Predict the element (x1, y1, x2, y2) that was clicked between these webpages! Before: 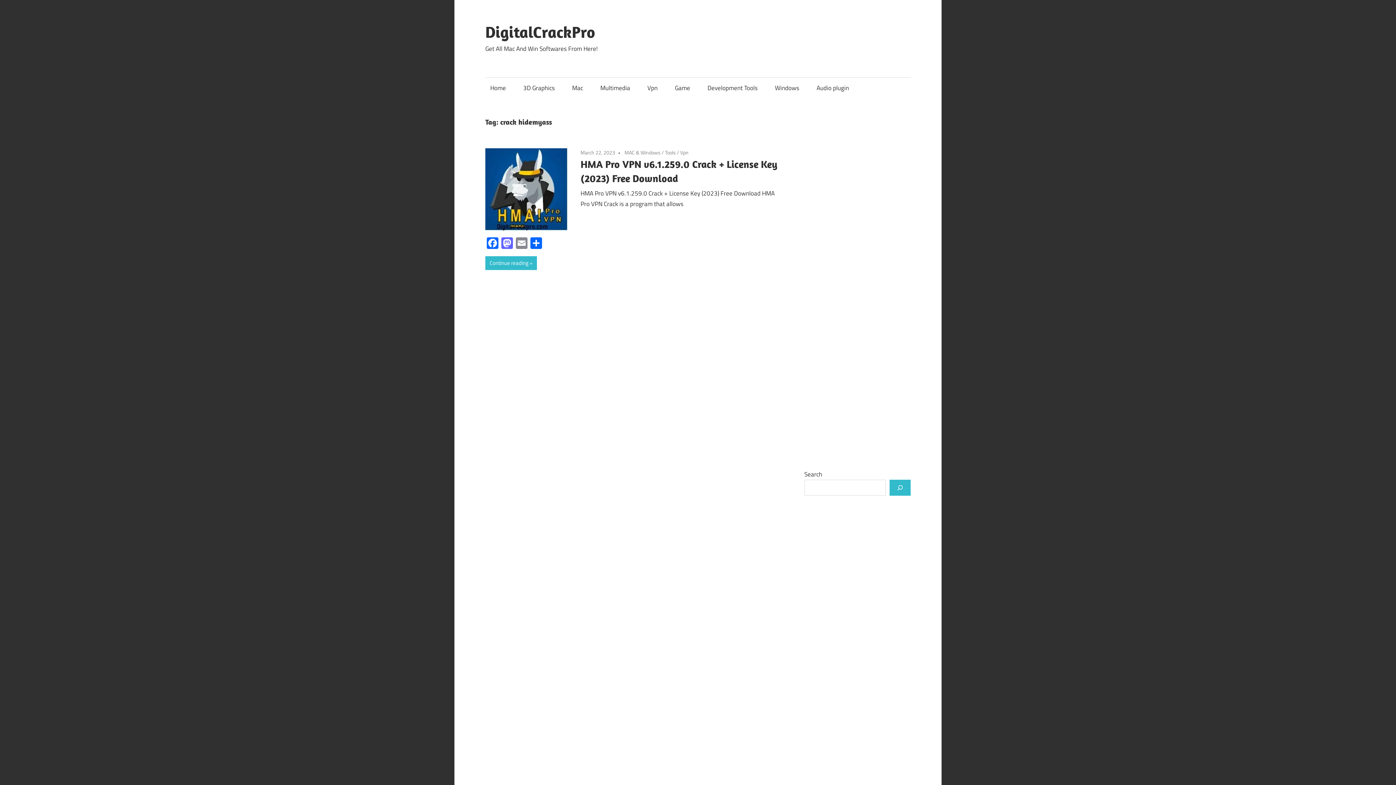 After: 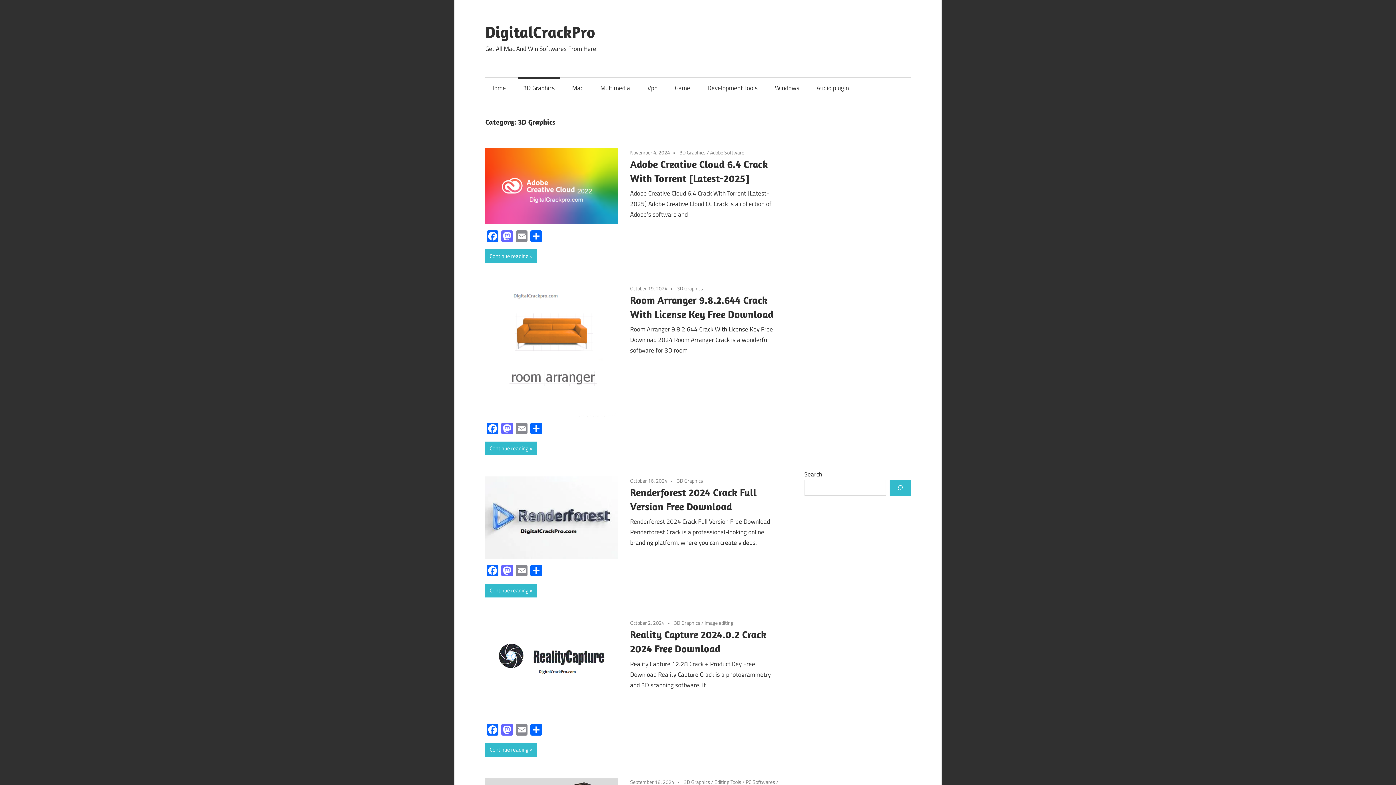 Action: bbox: (518, 77, 559, 98) label: 3D Graphics